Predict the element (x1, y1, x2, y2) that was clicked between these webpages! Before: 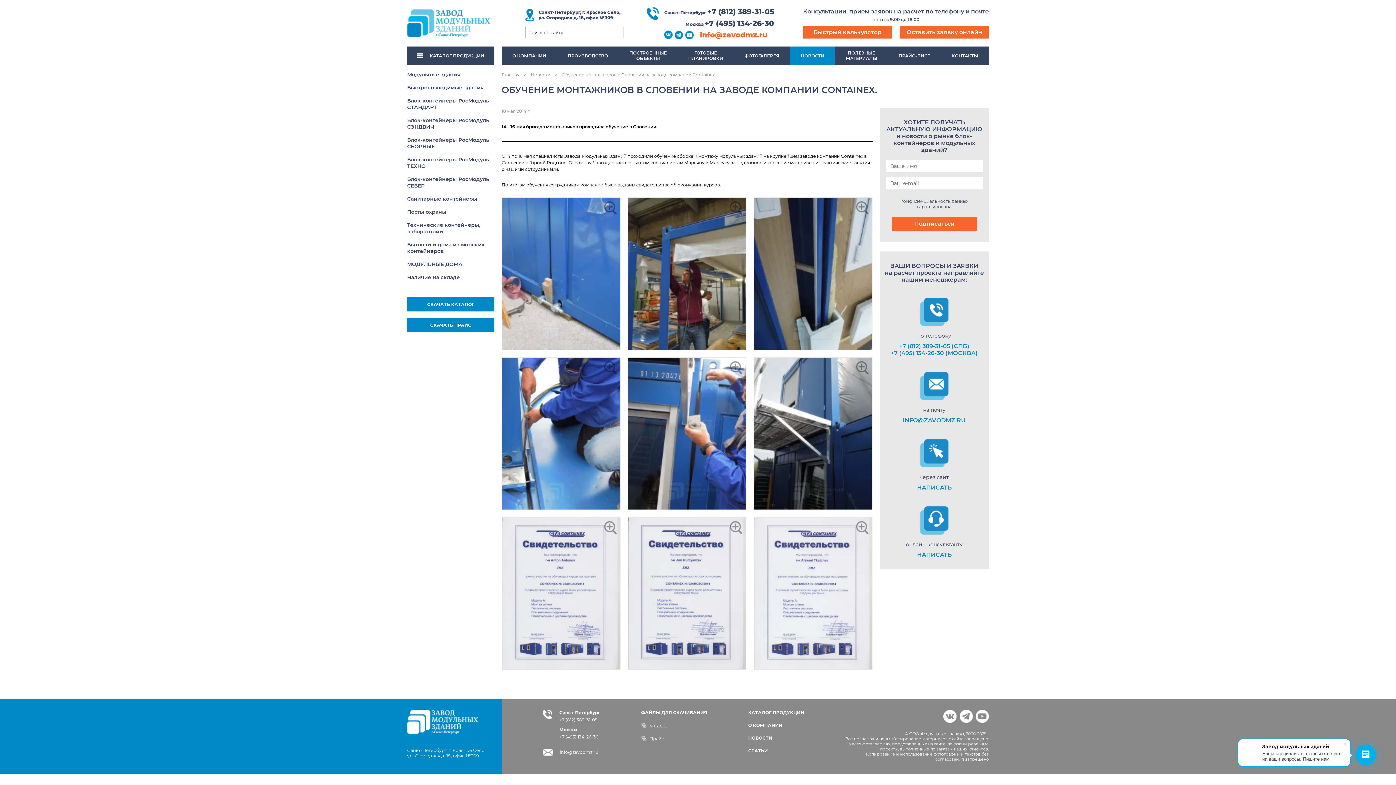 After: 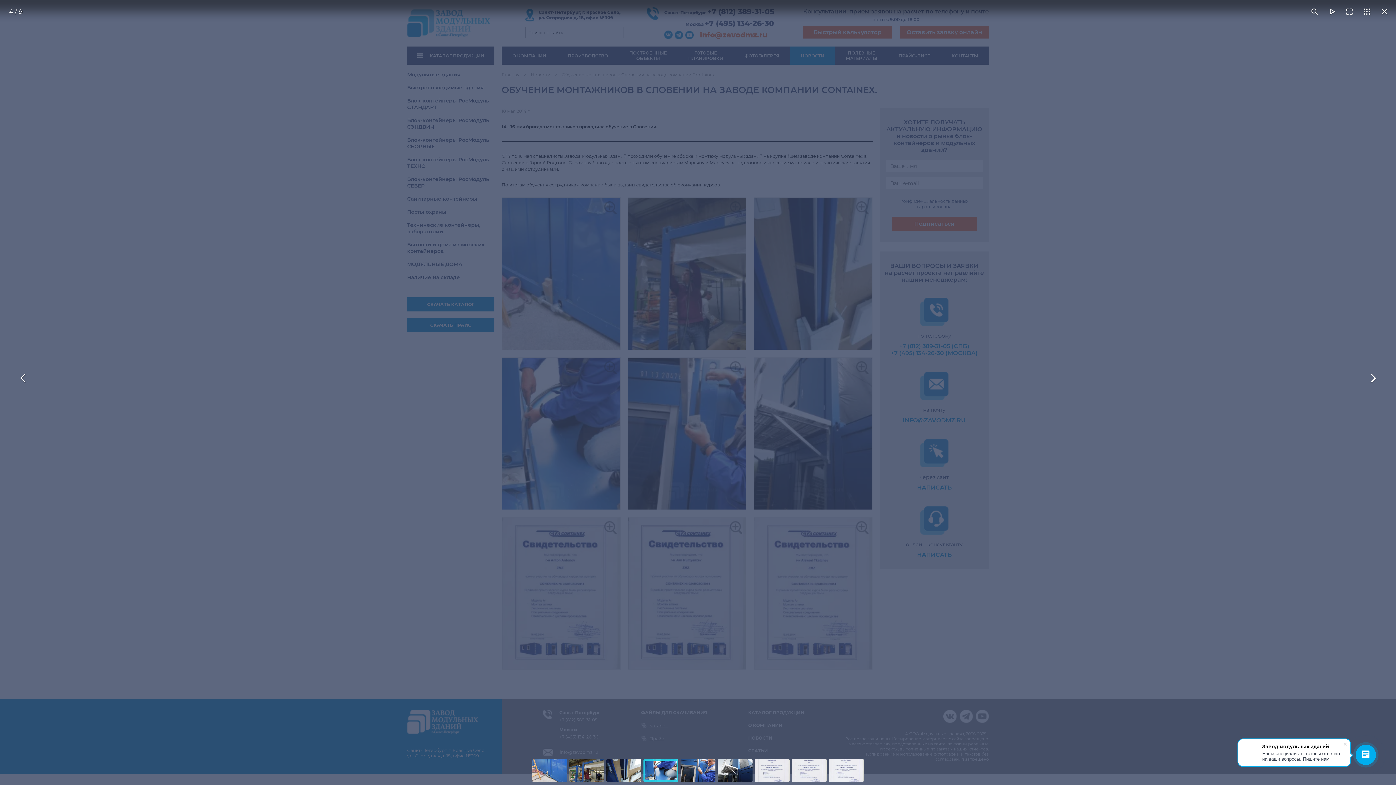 Action: bbox: (501, 357, 620, 510)